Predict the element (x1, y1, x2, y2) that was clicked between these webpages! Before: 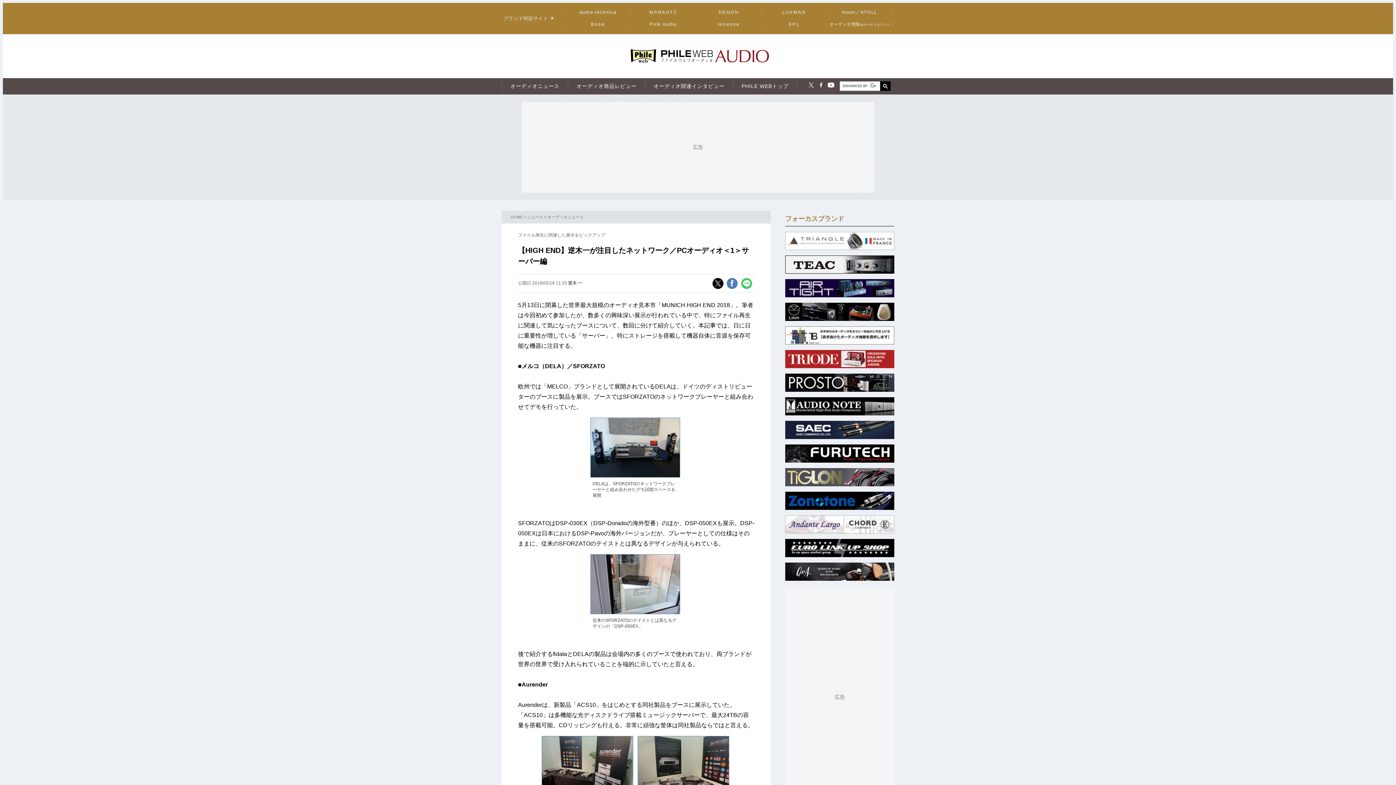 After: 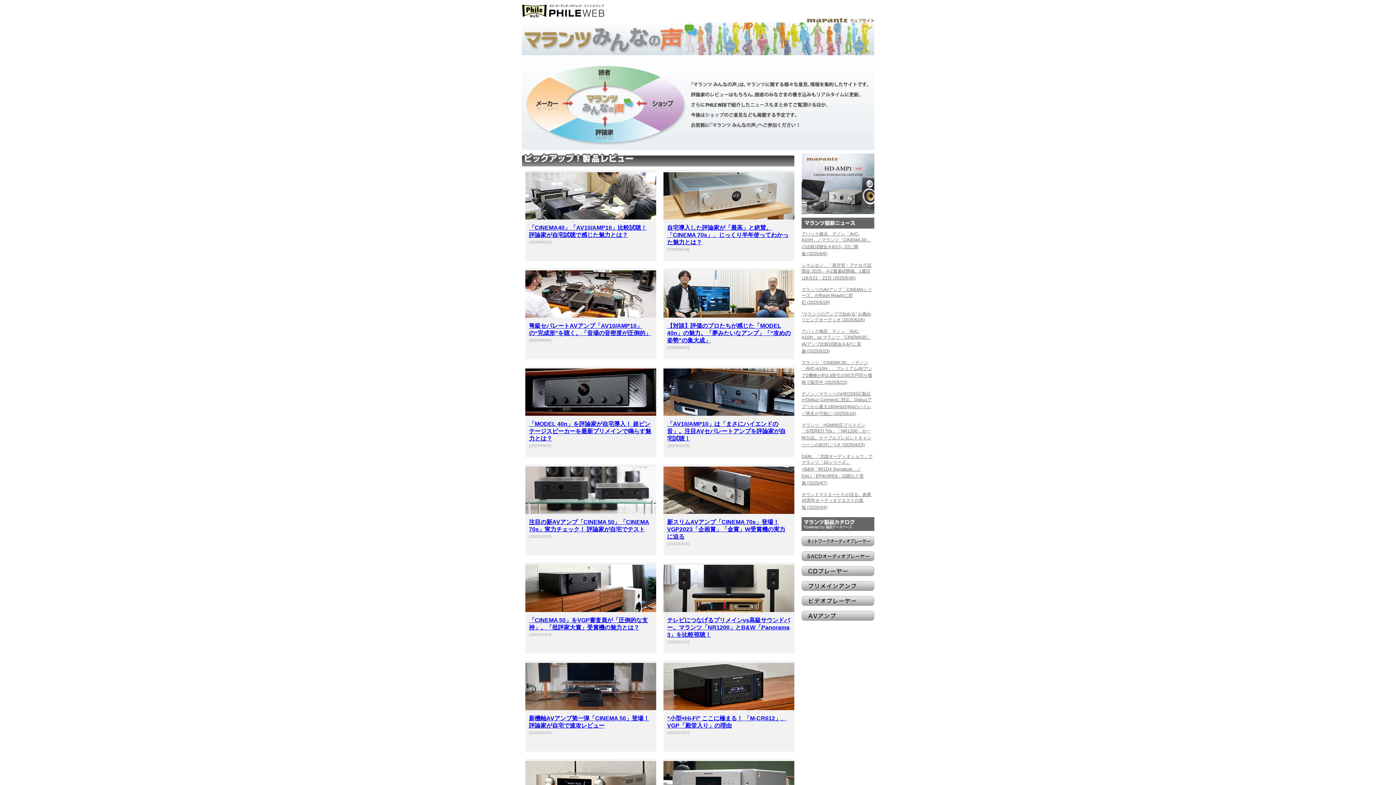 Action: bbox: (649, 9, 677, 14) label: MARANTZ